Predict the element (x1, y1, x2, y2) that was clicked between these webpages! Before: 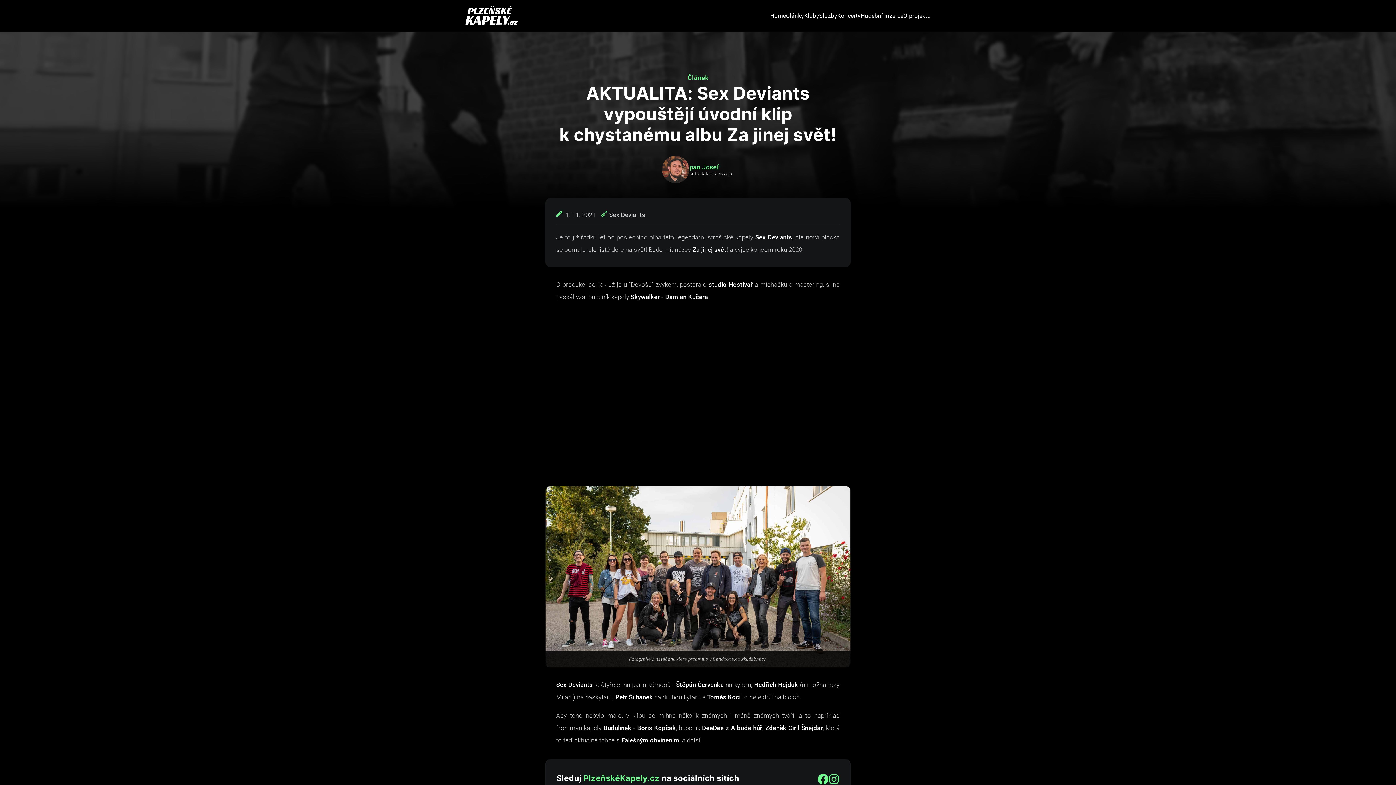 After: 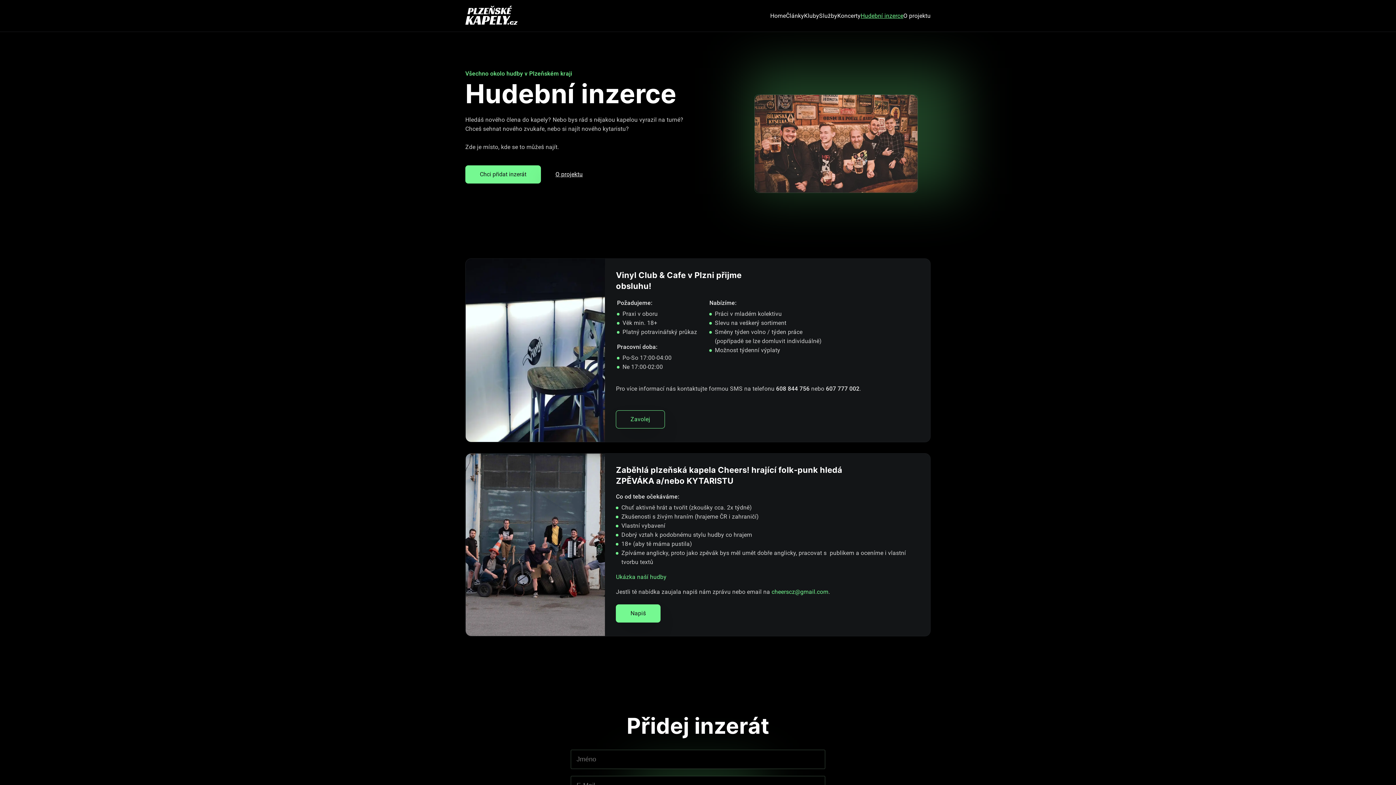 Action: label: Hudební inzerce bbox: (860, 12, 903, 19)